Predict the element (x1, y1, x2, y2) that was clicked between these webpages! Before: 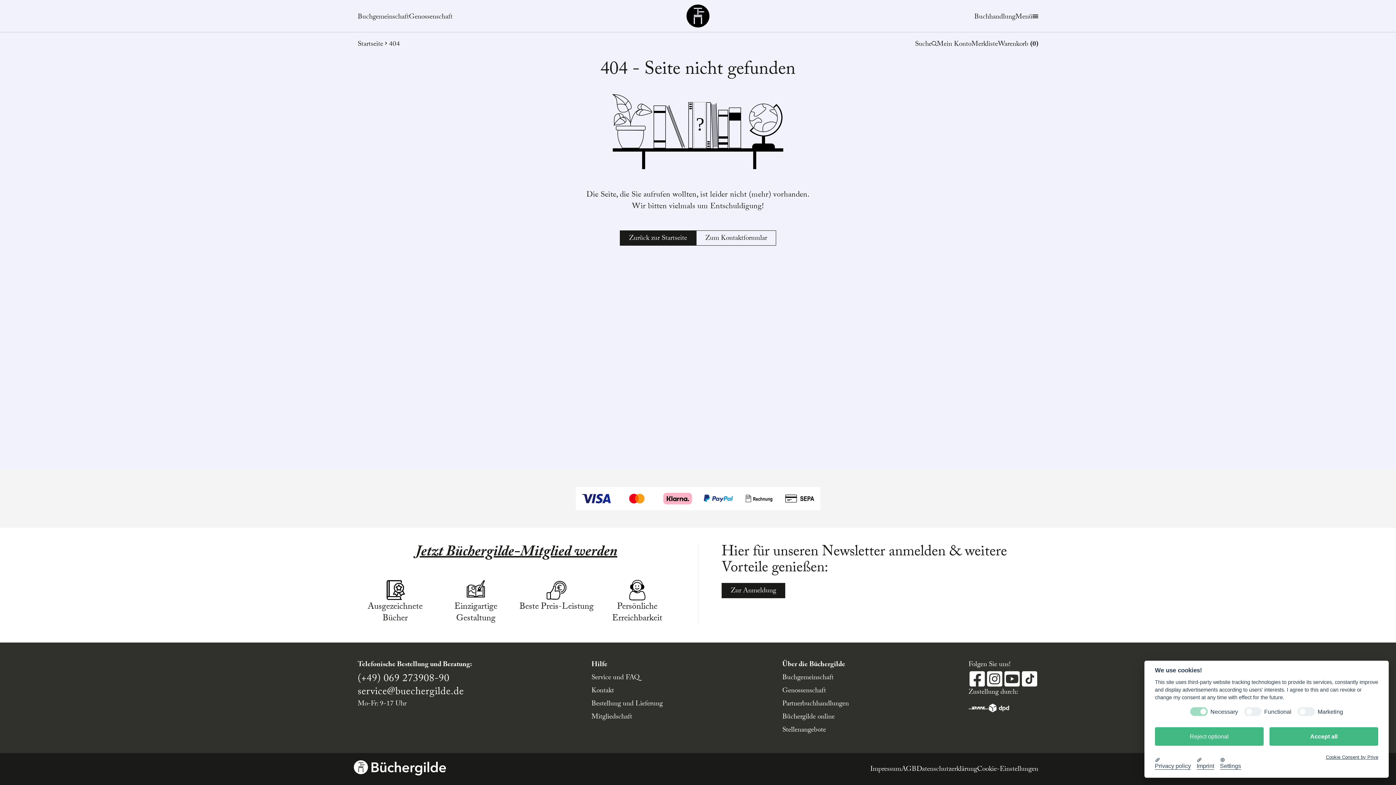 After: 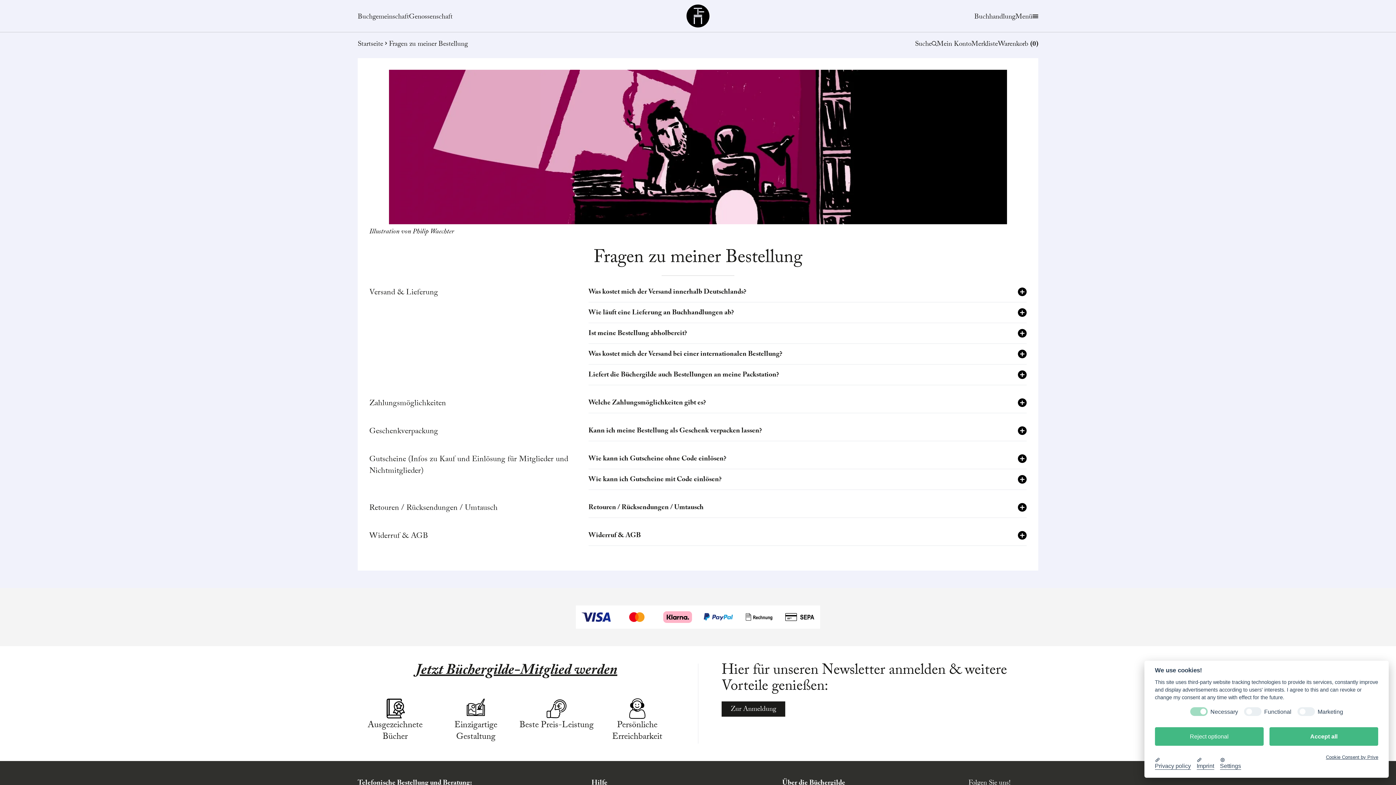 Action: label: Bestellung und Lieferung bbox: (591, 698, 662, 710)